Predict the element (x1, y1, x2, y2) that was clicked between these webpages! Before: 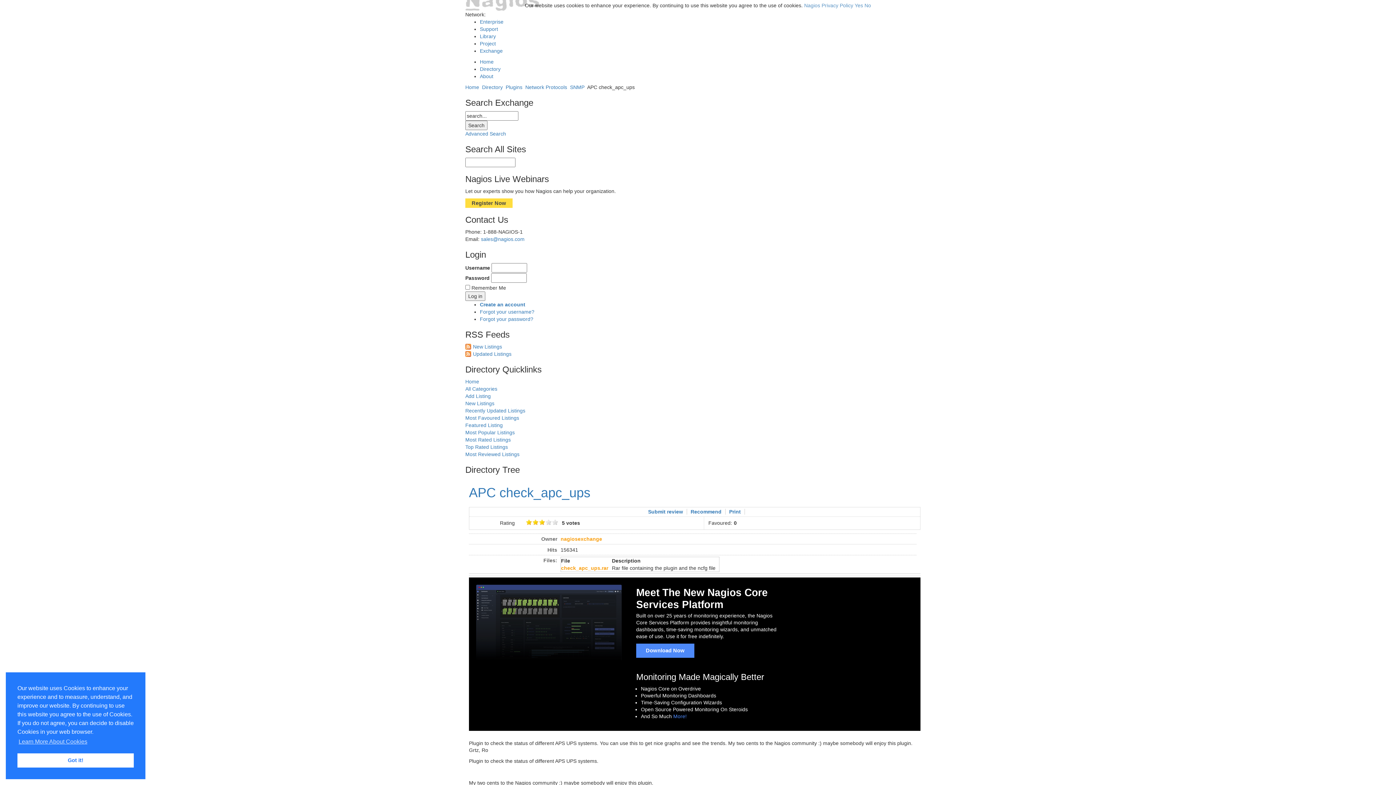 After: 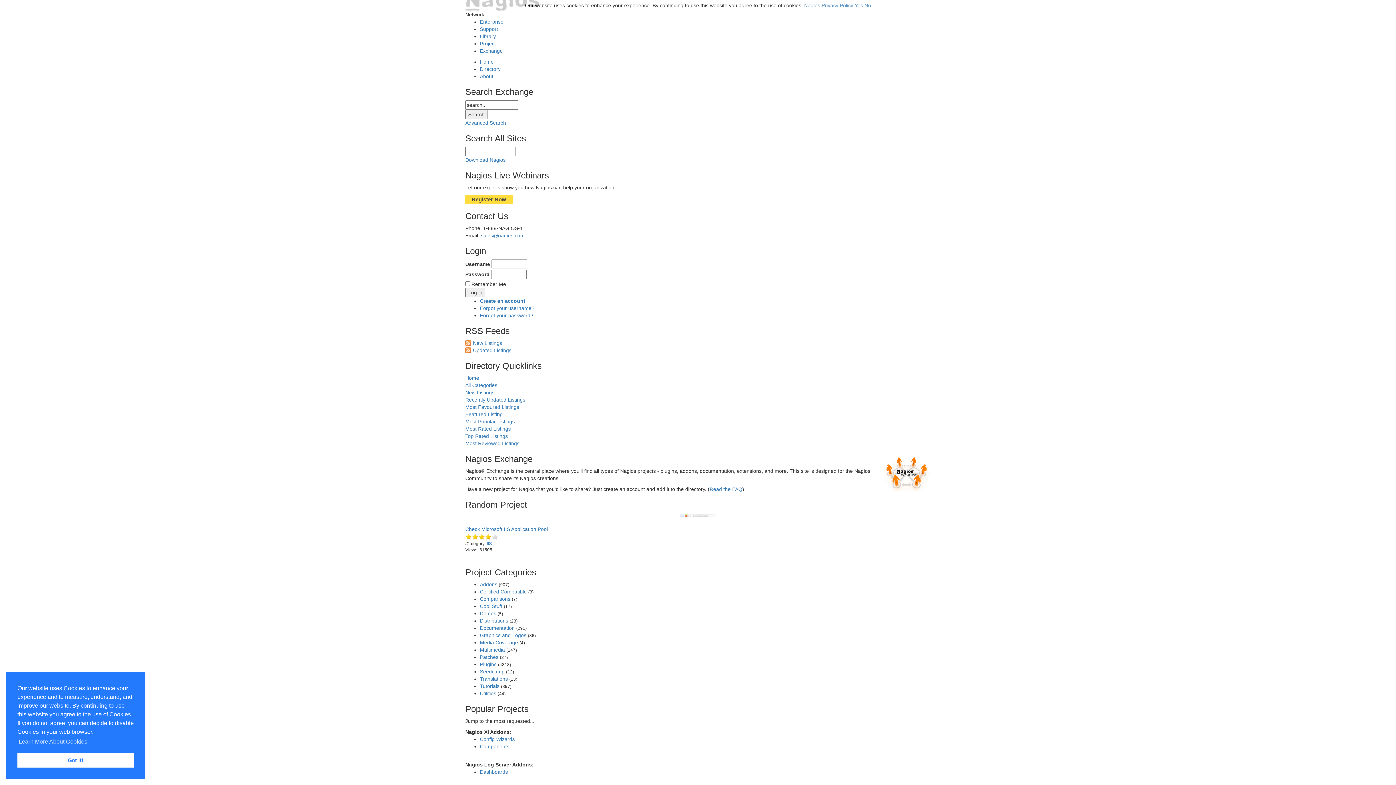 Action: label: Exchange bbox: (480, 48, 502, 53)